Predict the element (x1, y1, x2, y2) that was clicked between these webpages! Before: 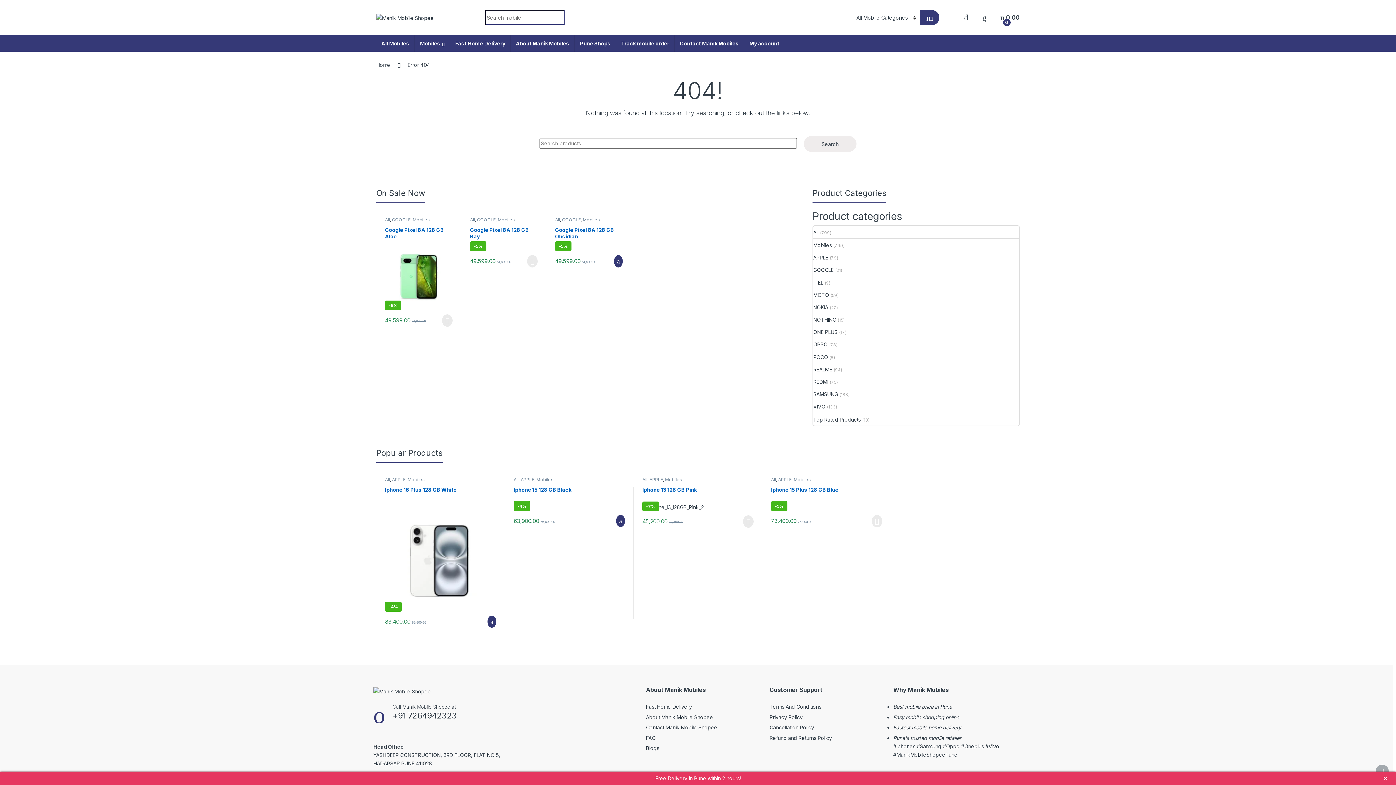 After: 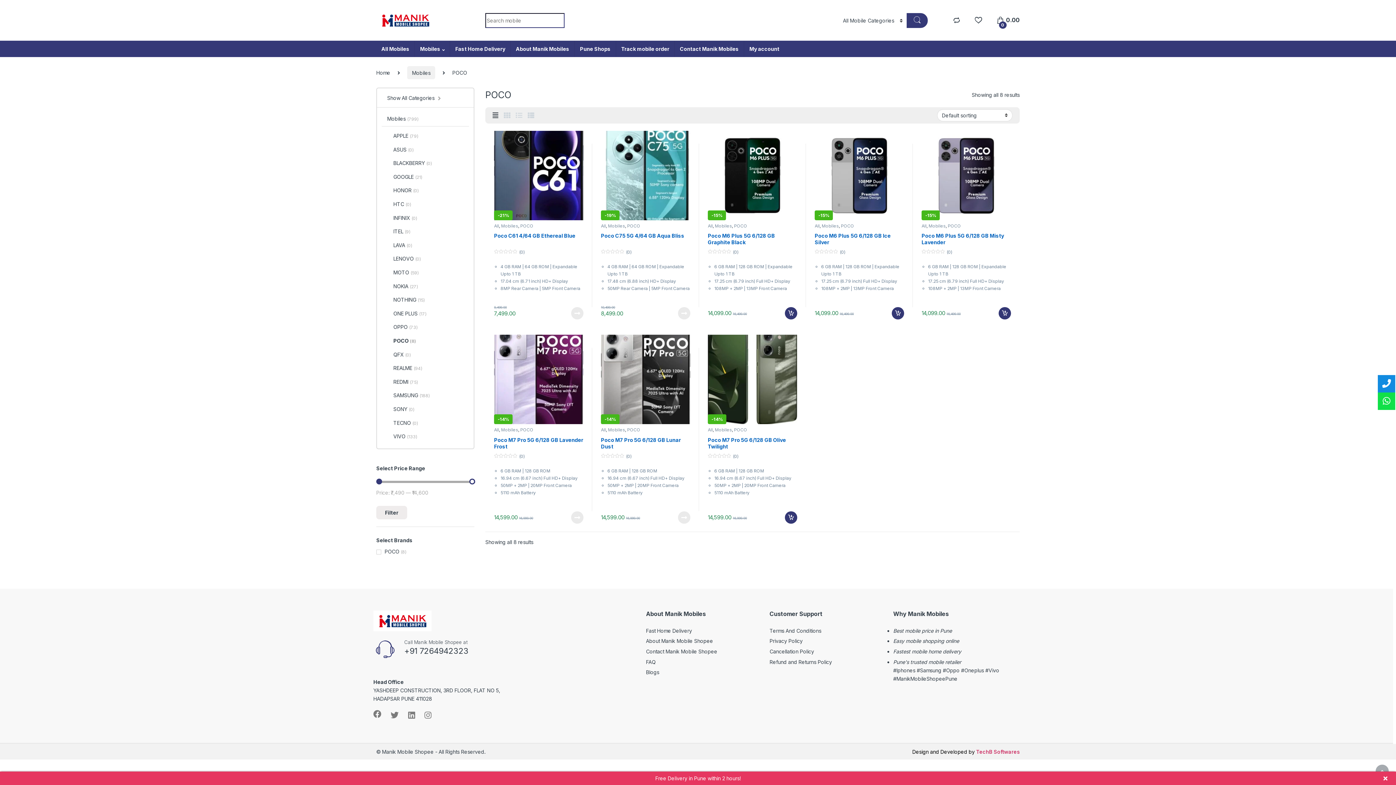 Action: label: POCO bbox: (813, 350, 828, 363)